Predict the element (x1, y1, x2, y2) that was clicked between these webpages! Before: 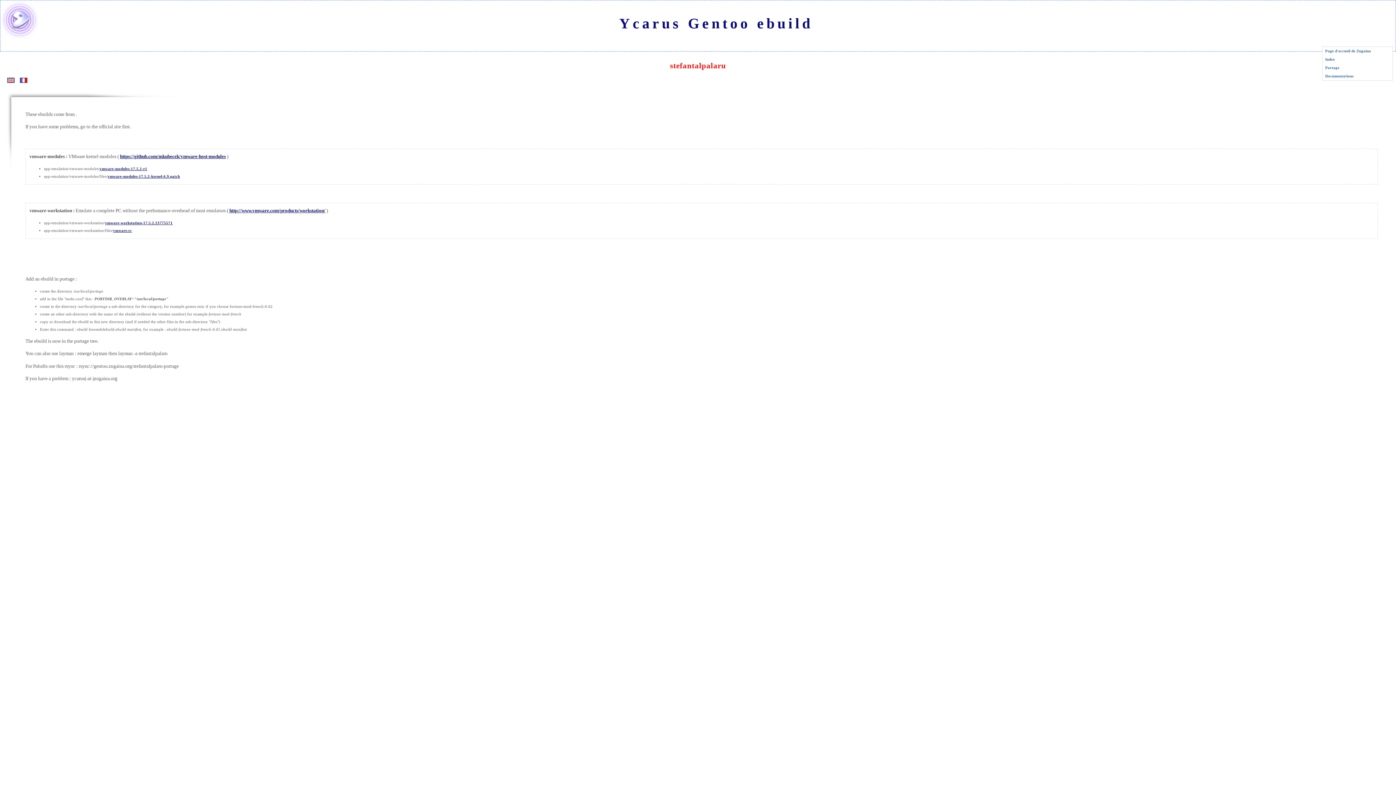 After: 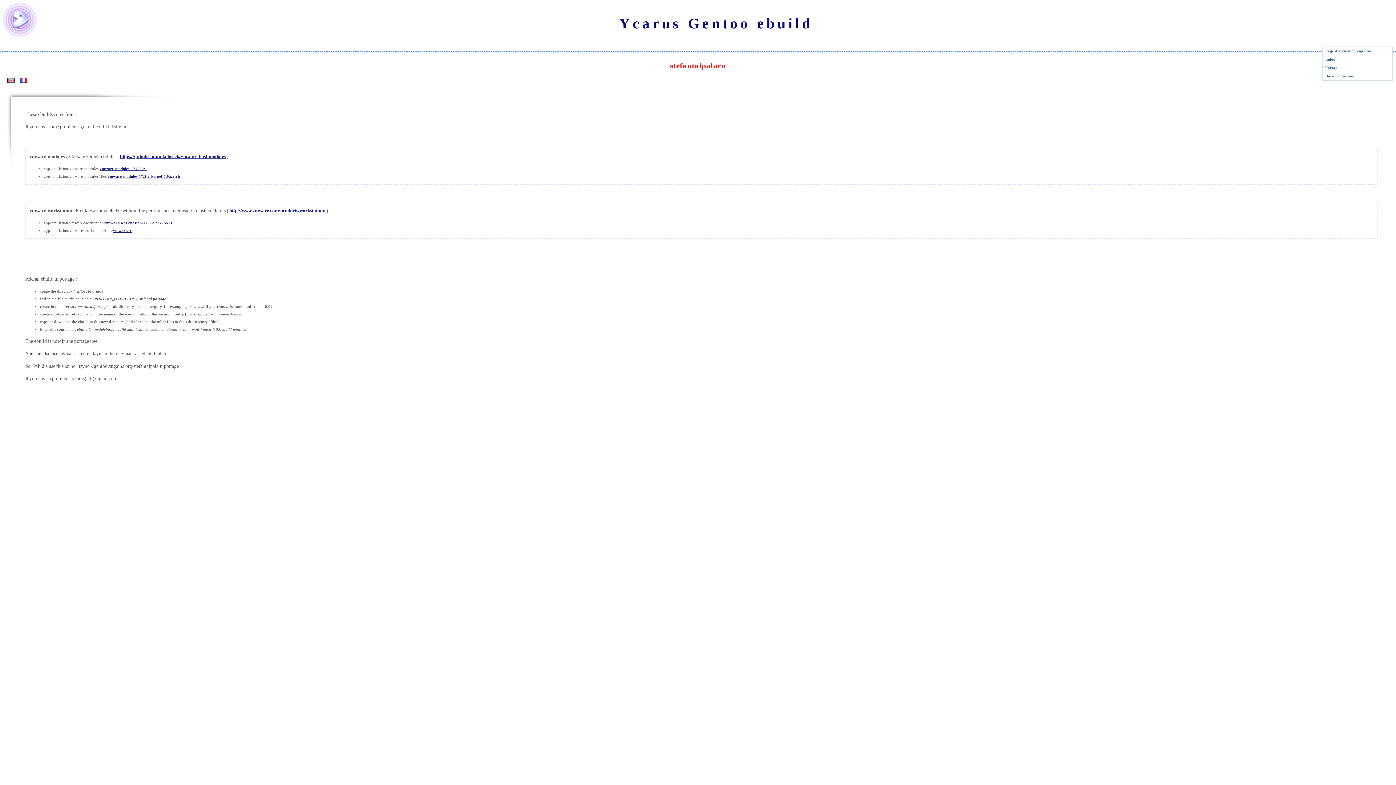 Action: label: Portage bbox: (1323, 63, 1392, 72)